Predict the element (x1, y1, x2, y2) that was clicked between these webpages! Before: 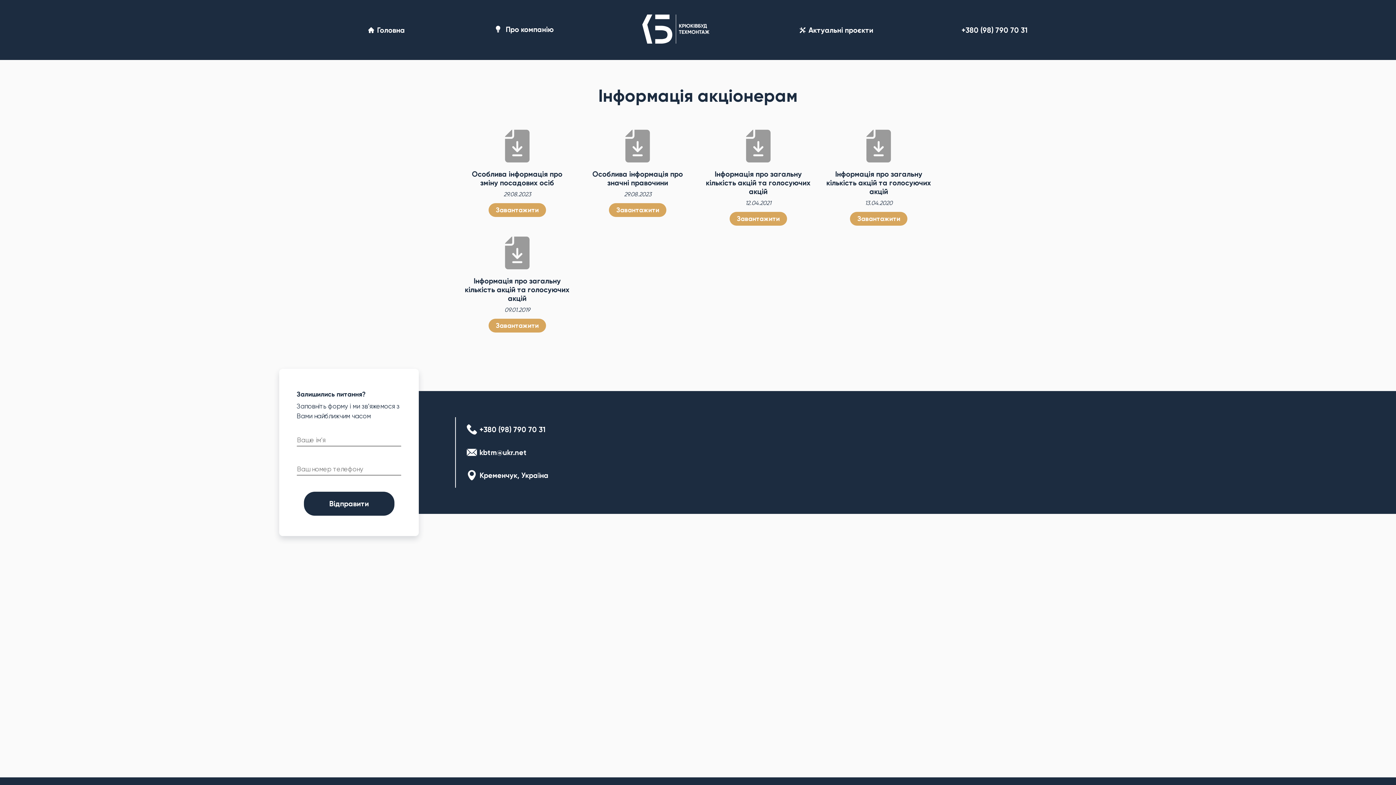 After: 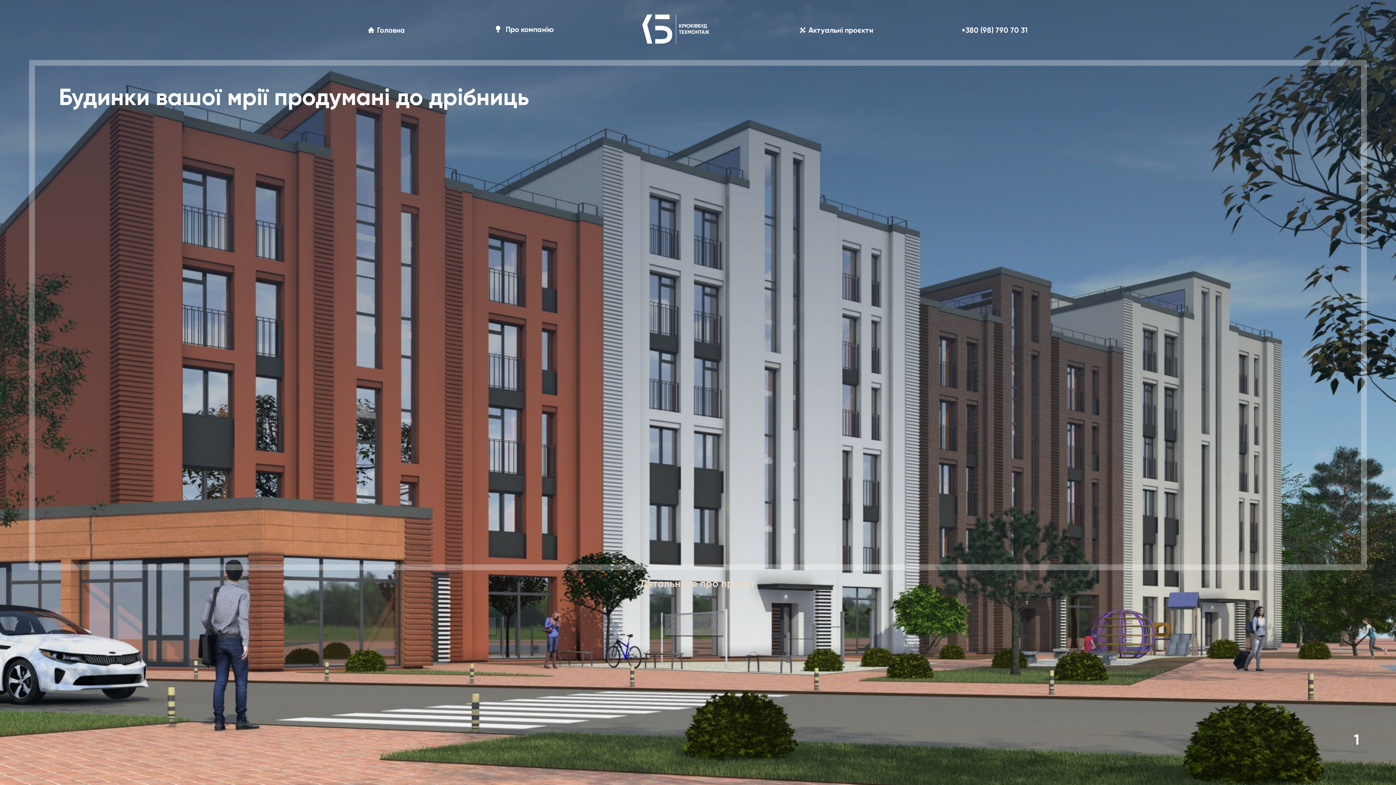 Action: label: Головна bbox: (368, 25, 405, 34)